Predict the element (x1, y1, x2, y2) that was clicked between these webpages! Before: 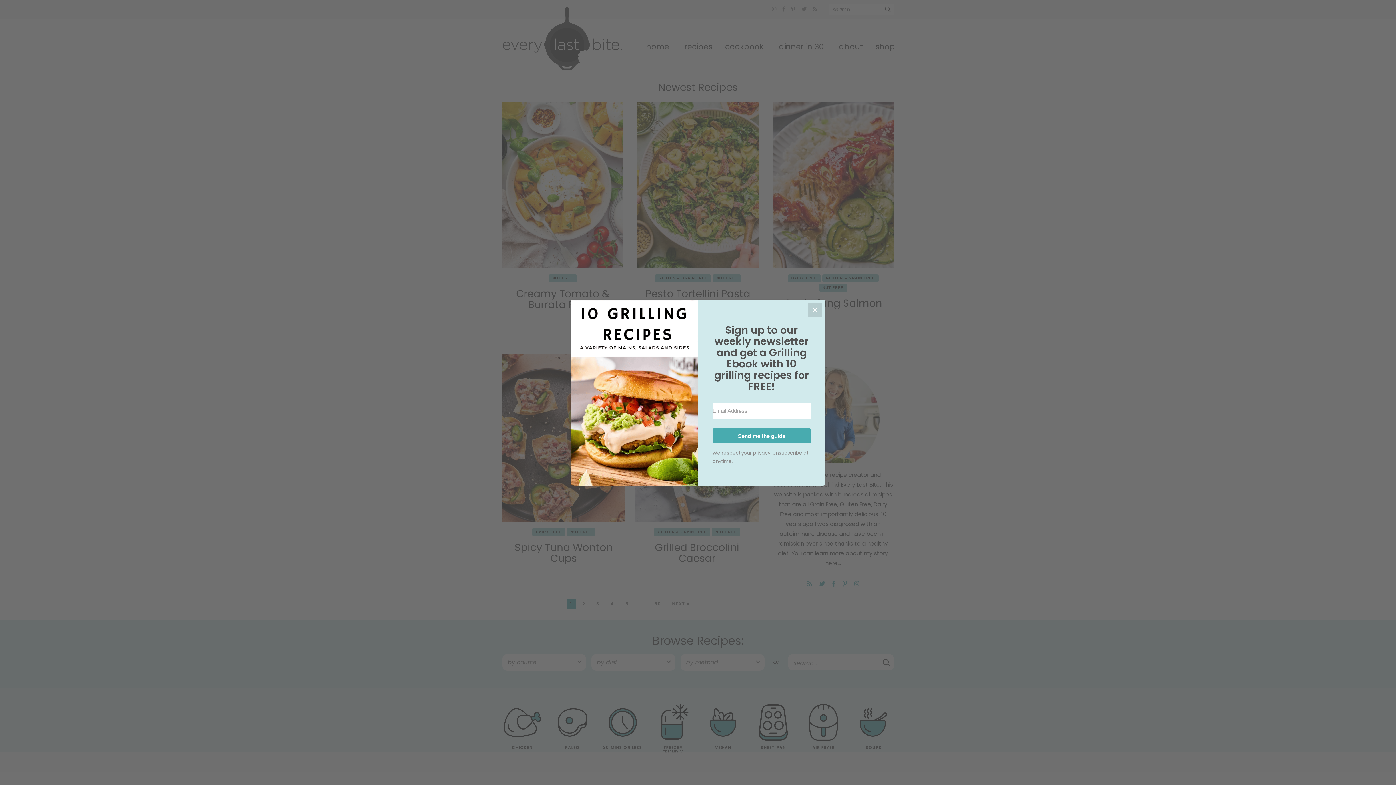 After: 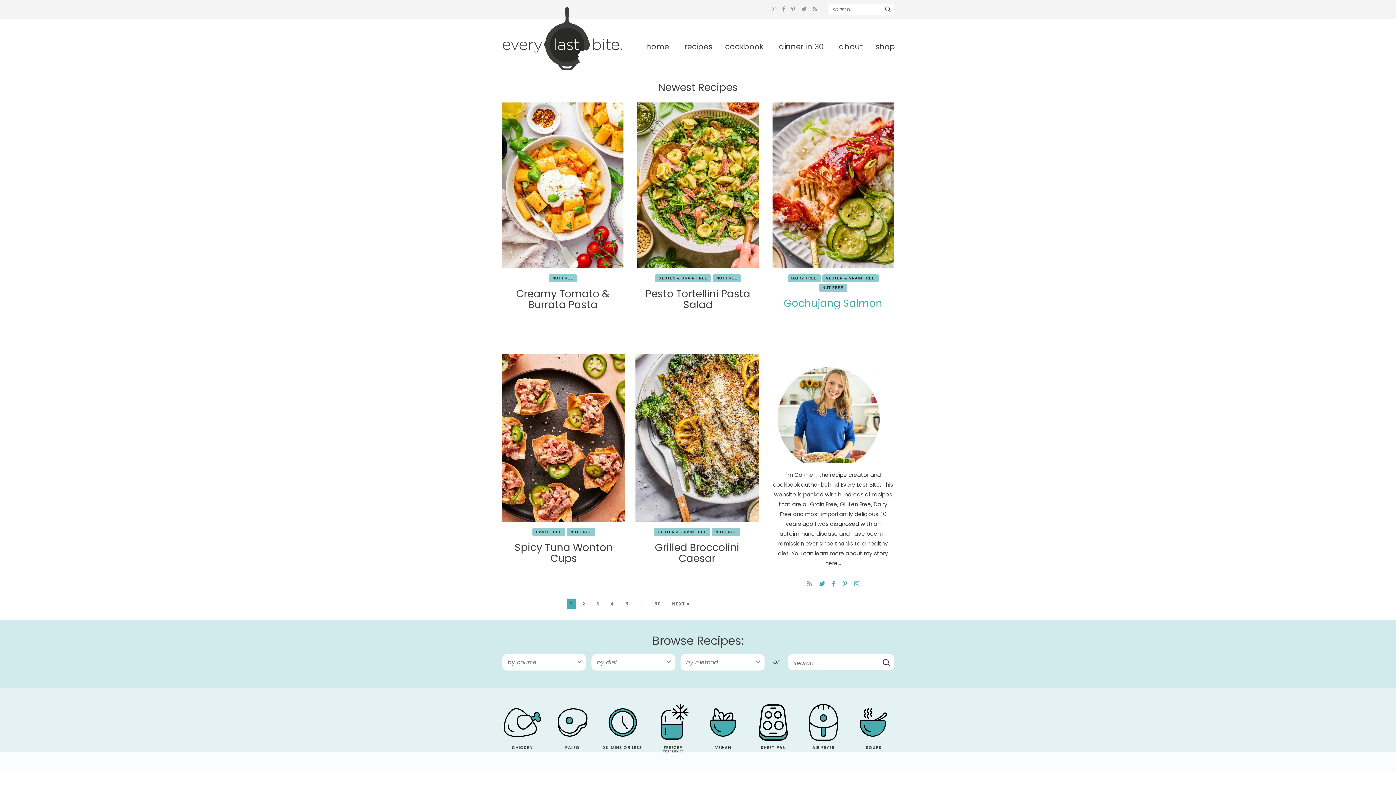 Action: bbox: (808, 302, 822, 317) label: Close